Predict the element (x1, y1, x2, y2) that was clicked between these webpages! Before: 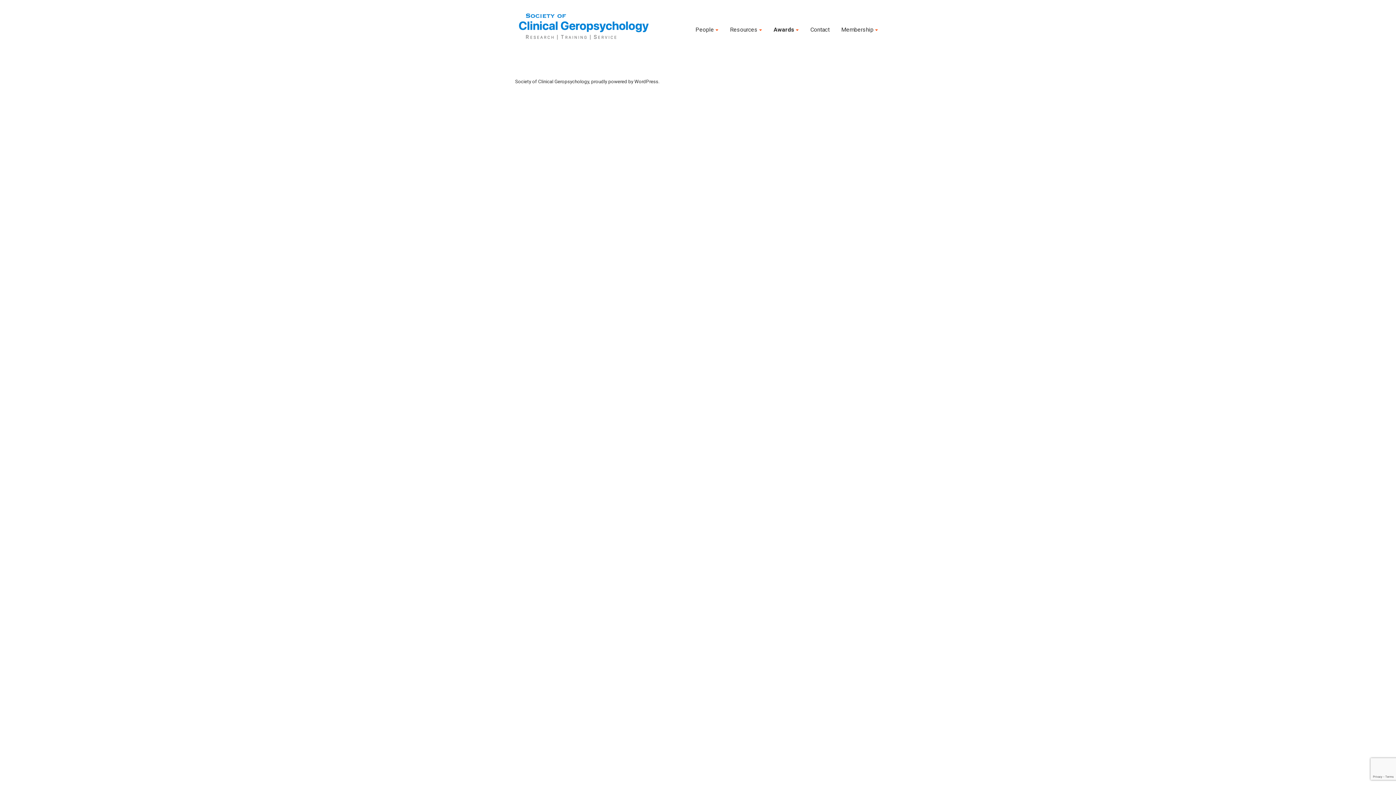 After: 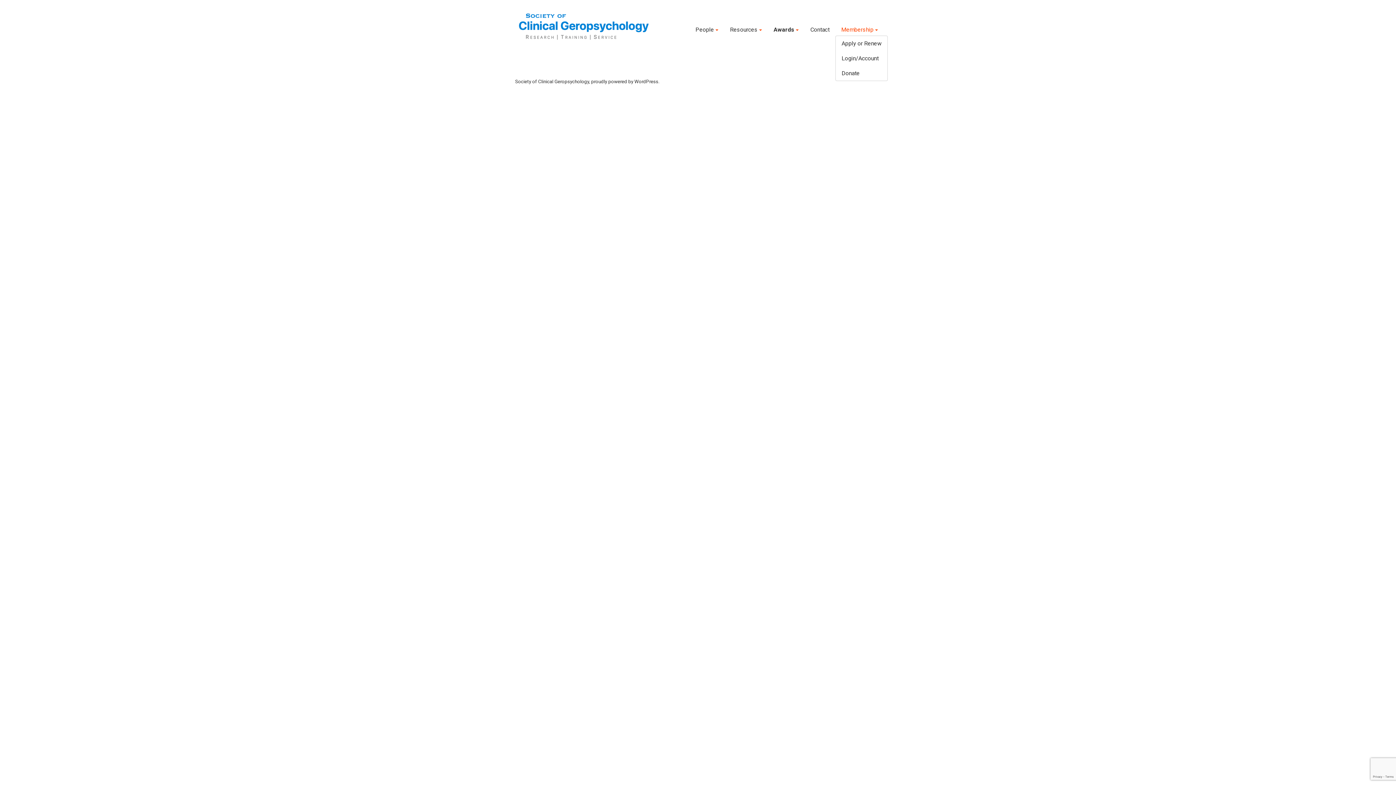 Action: label: Membership bbox: (841, 27, 878, 32)